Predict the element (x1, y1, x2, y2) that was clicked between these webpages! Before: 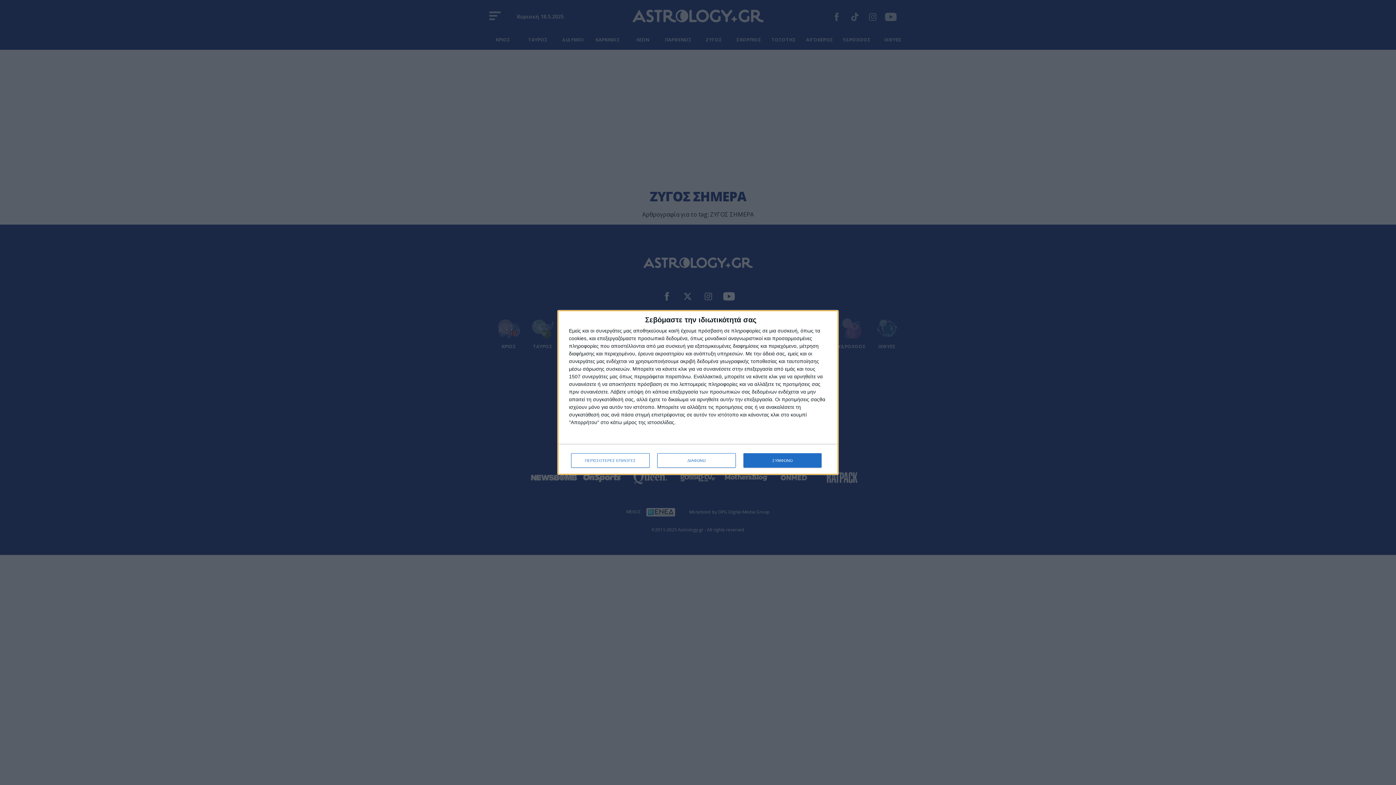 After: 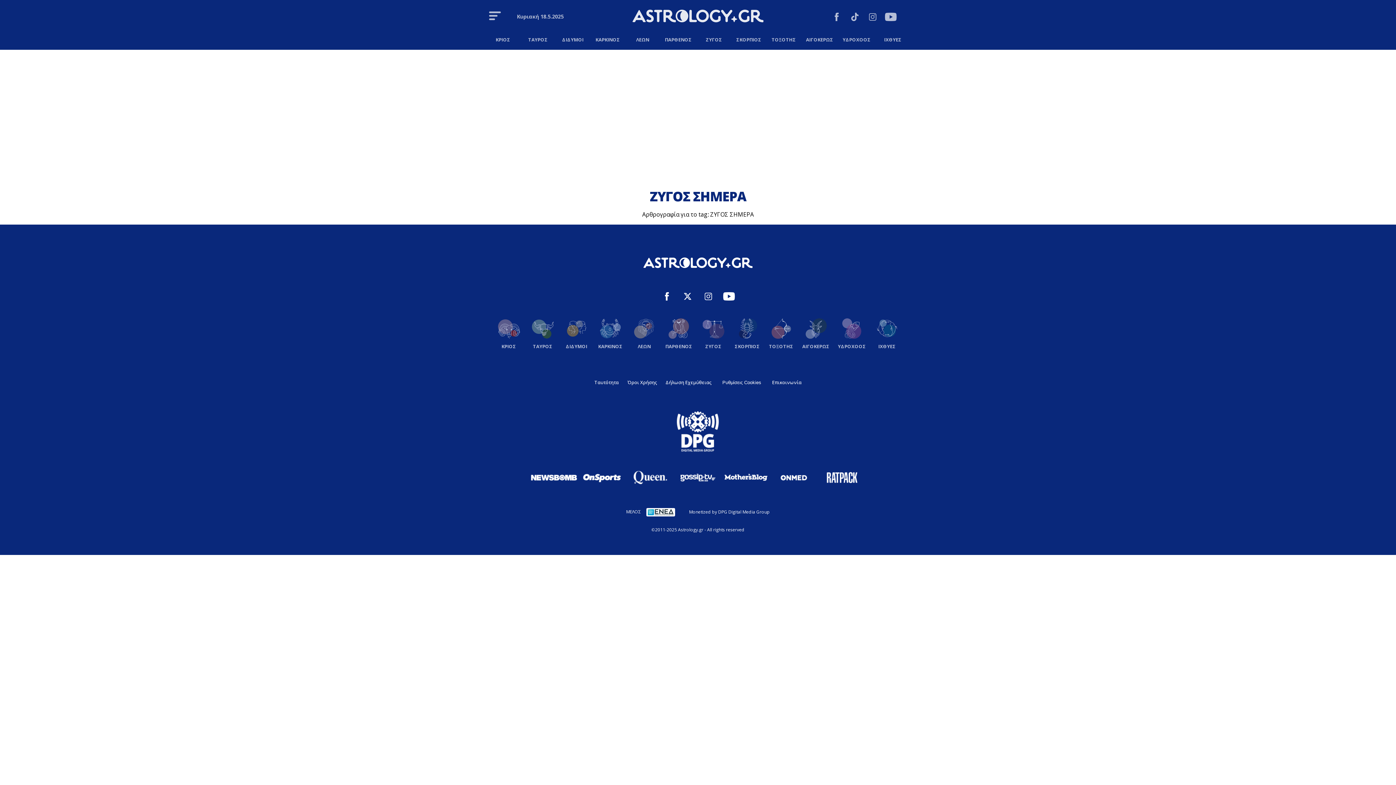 Action: bbox: (743, 453, 821, 468) label: ΣΥΜΦΩΝΩ